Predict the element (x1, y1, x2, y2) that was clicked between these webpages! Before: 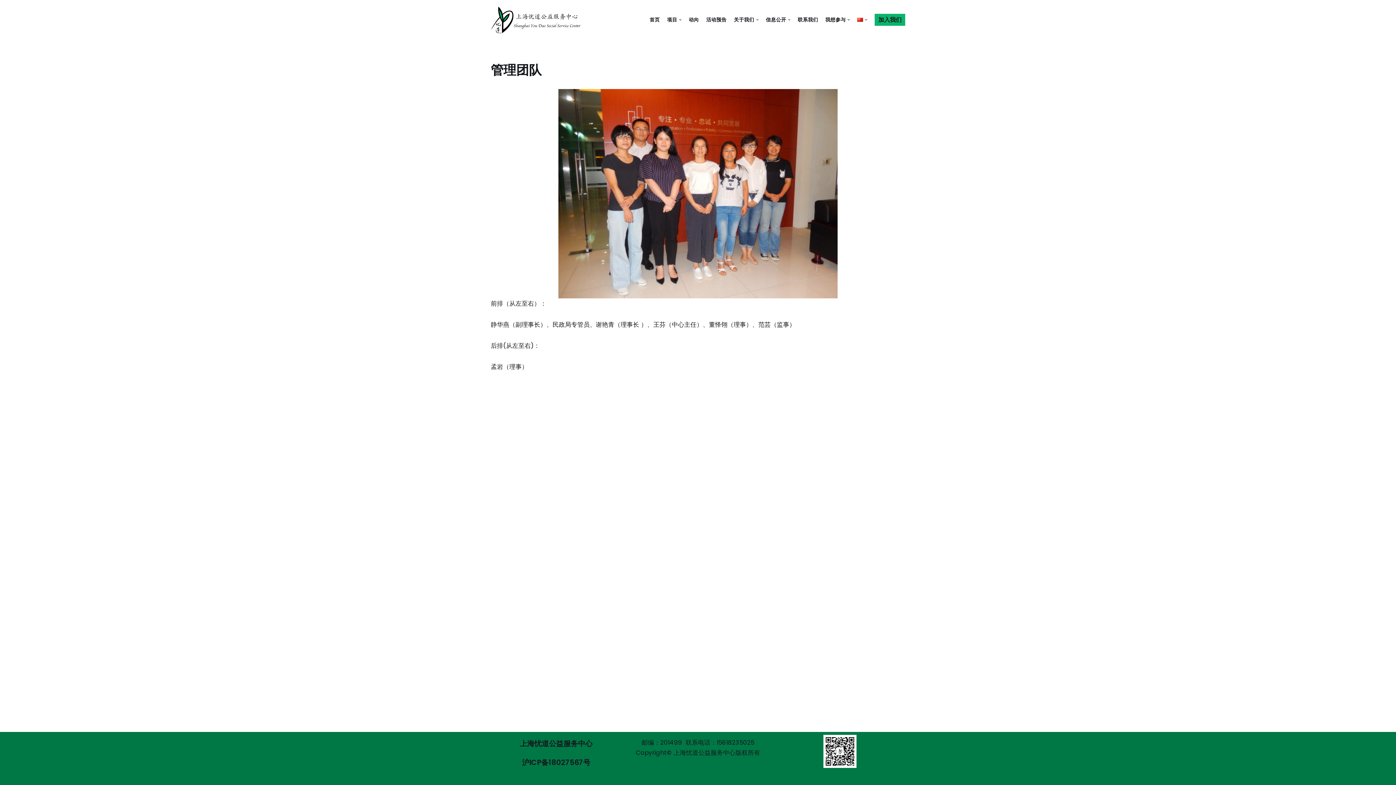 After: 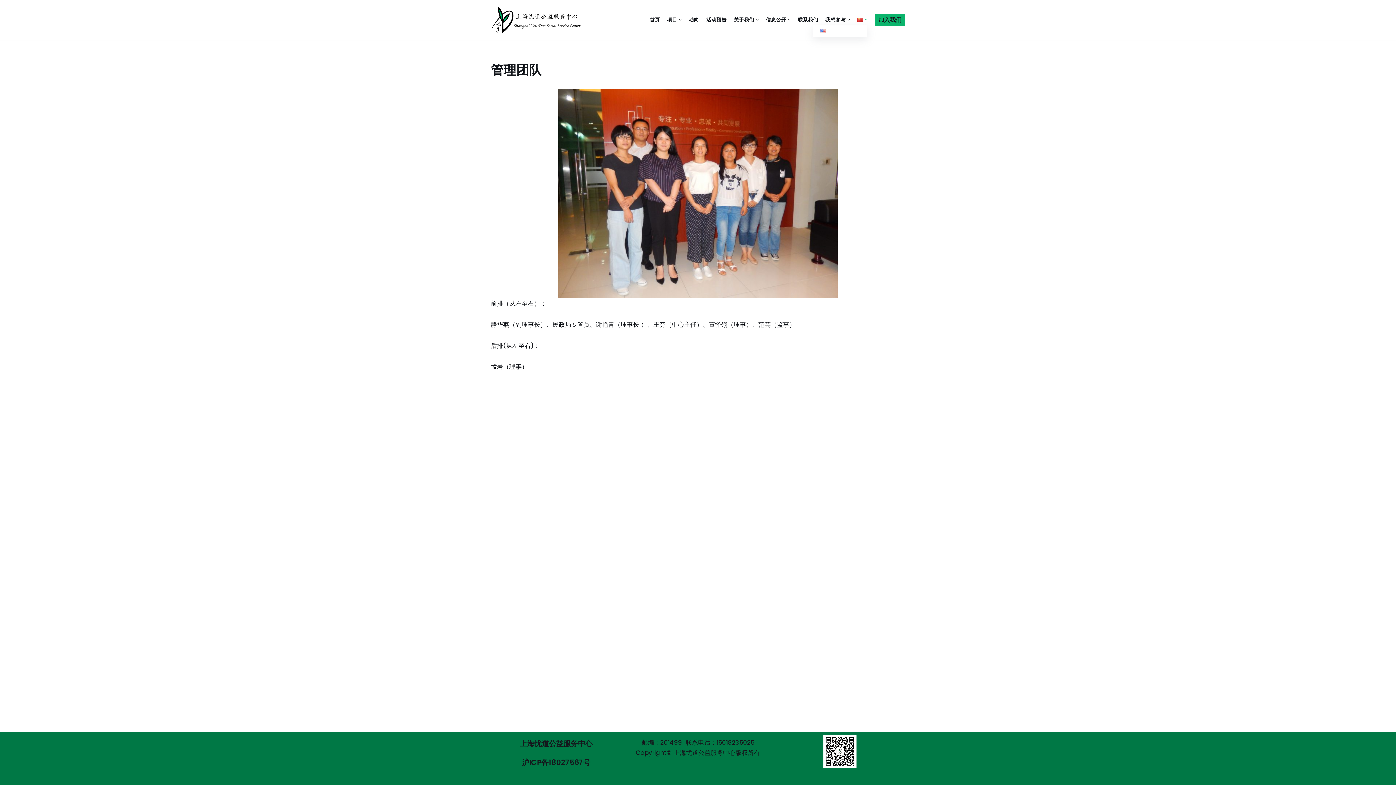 Action: bbox: (857, 14, 867, 25)